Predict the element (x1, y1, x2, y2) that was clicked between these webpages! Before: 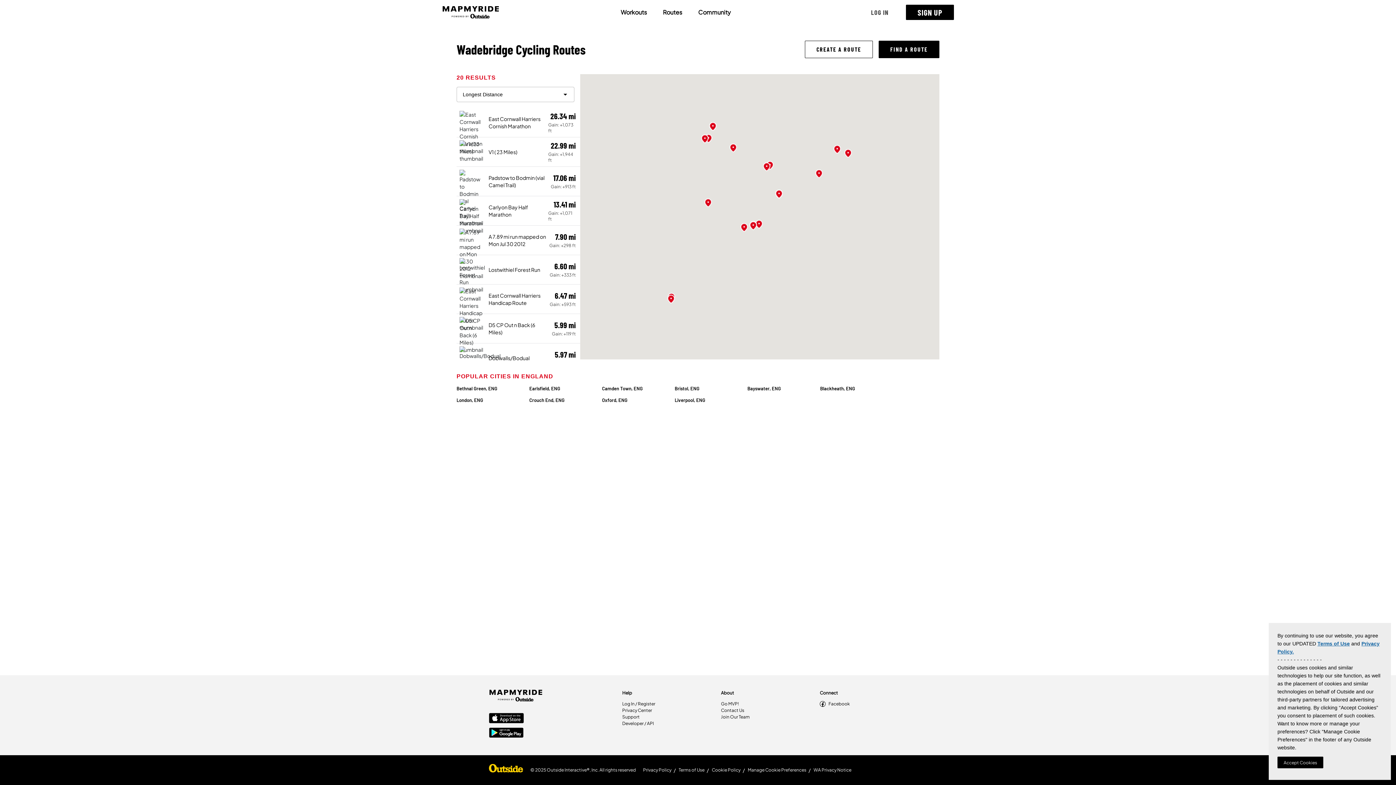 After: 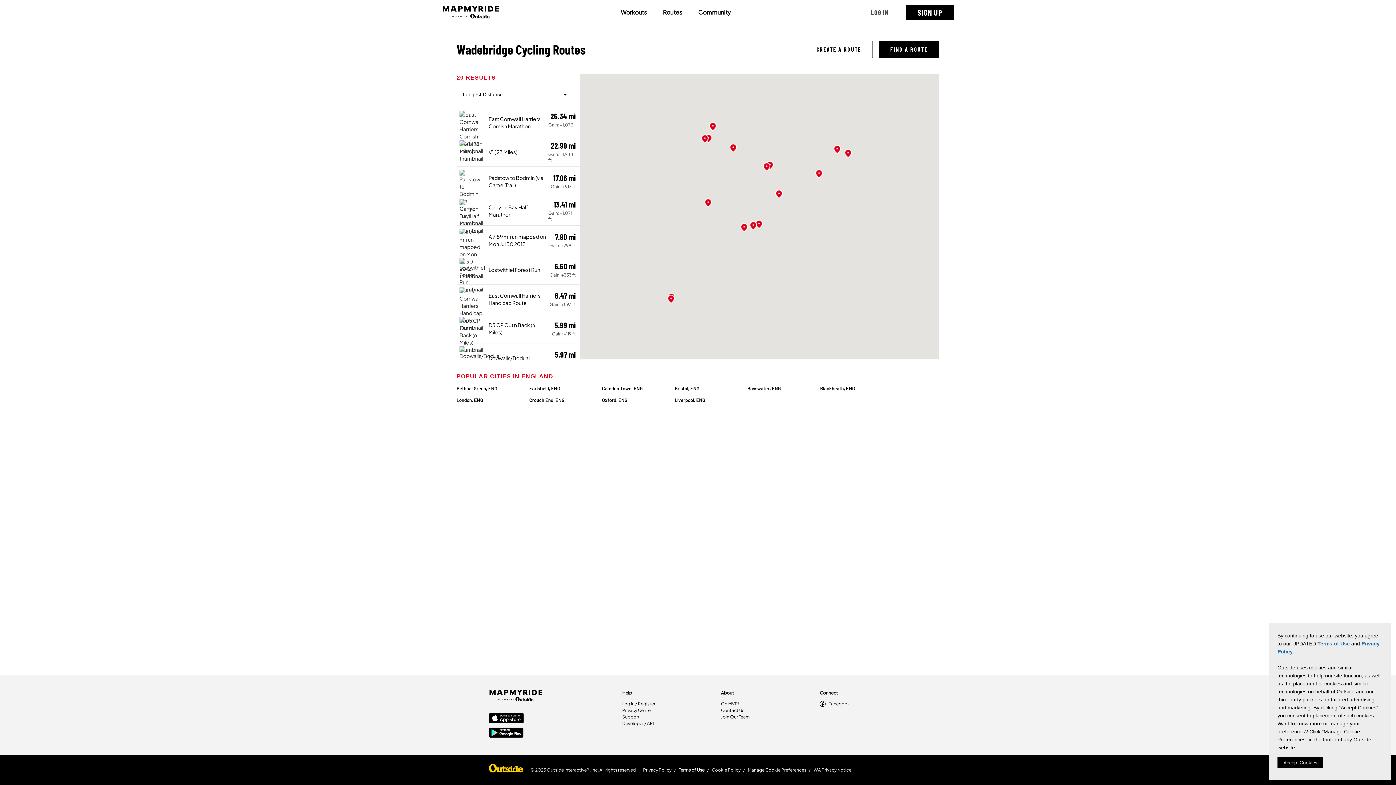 Action: label: Terms of Use bbox: (678, 767, 704, 773)